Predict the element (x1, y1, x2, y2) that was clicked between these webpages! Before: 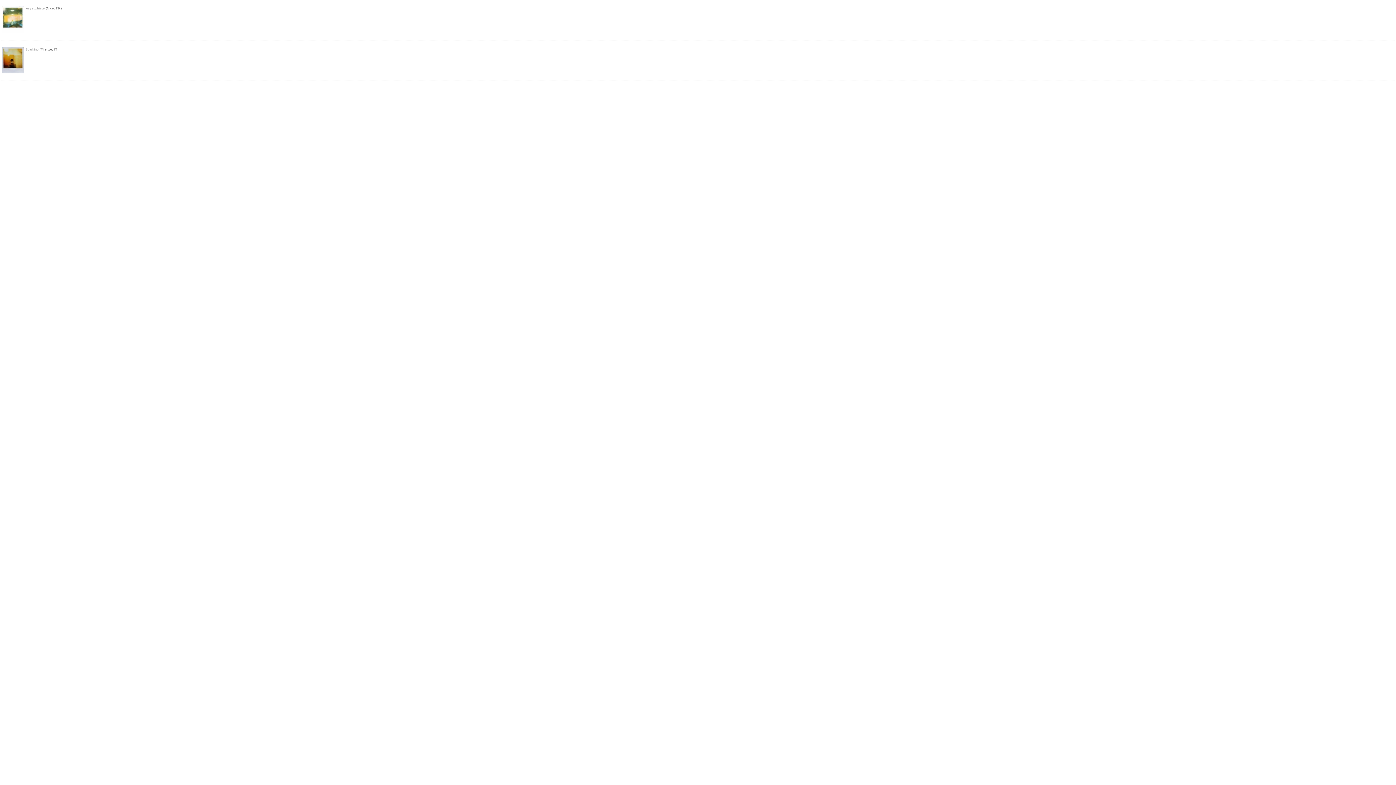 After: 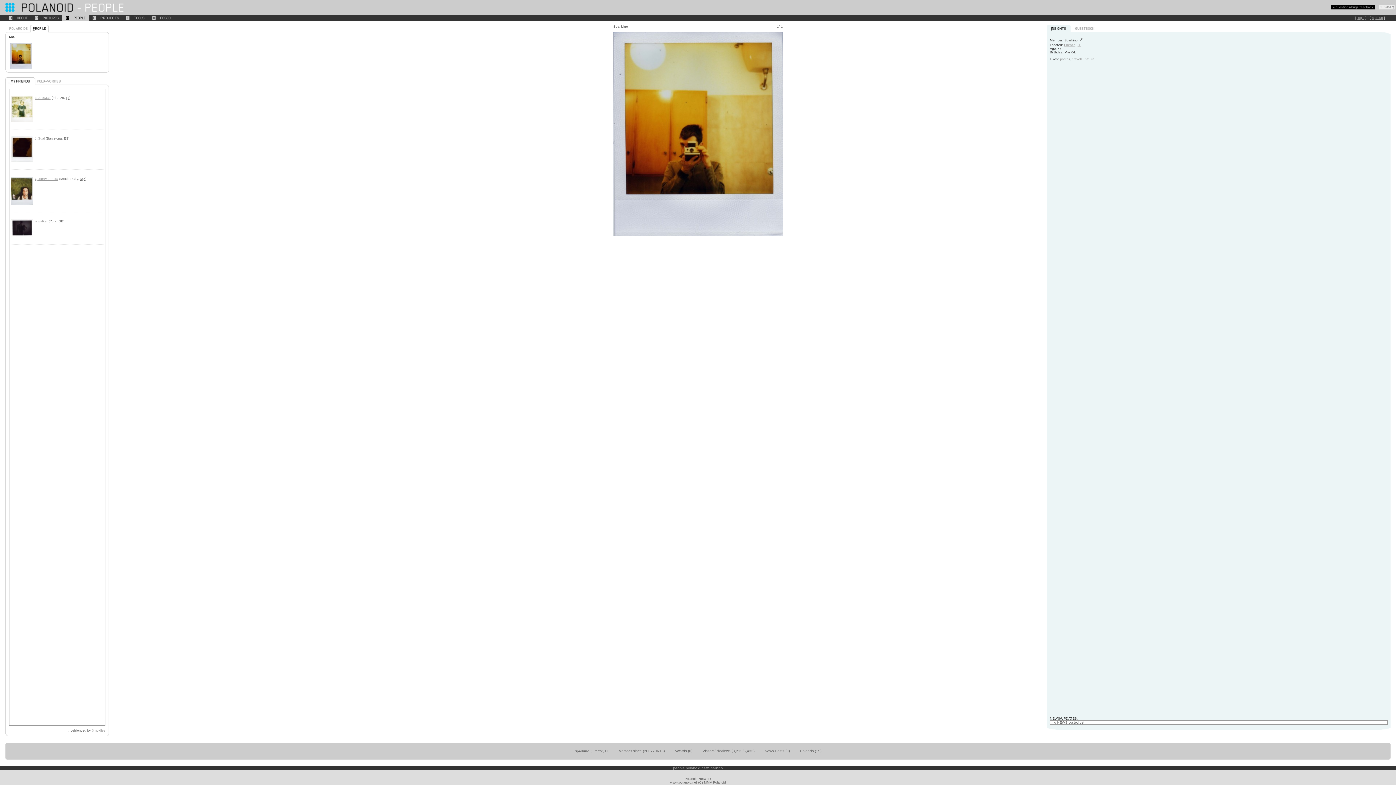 Action: bbox: (1, 72, 24, 78)